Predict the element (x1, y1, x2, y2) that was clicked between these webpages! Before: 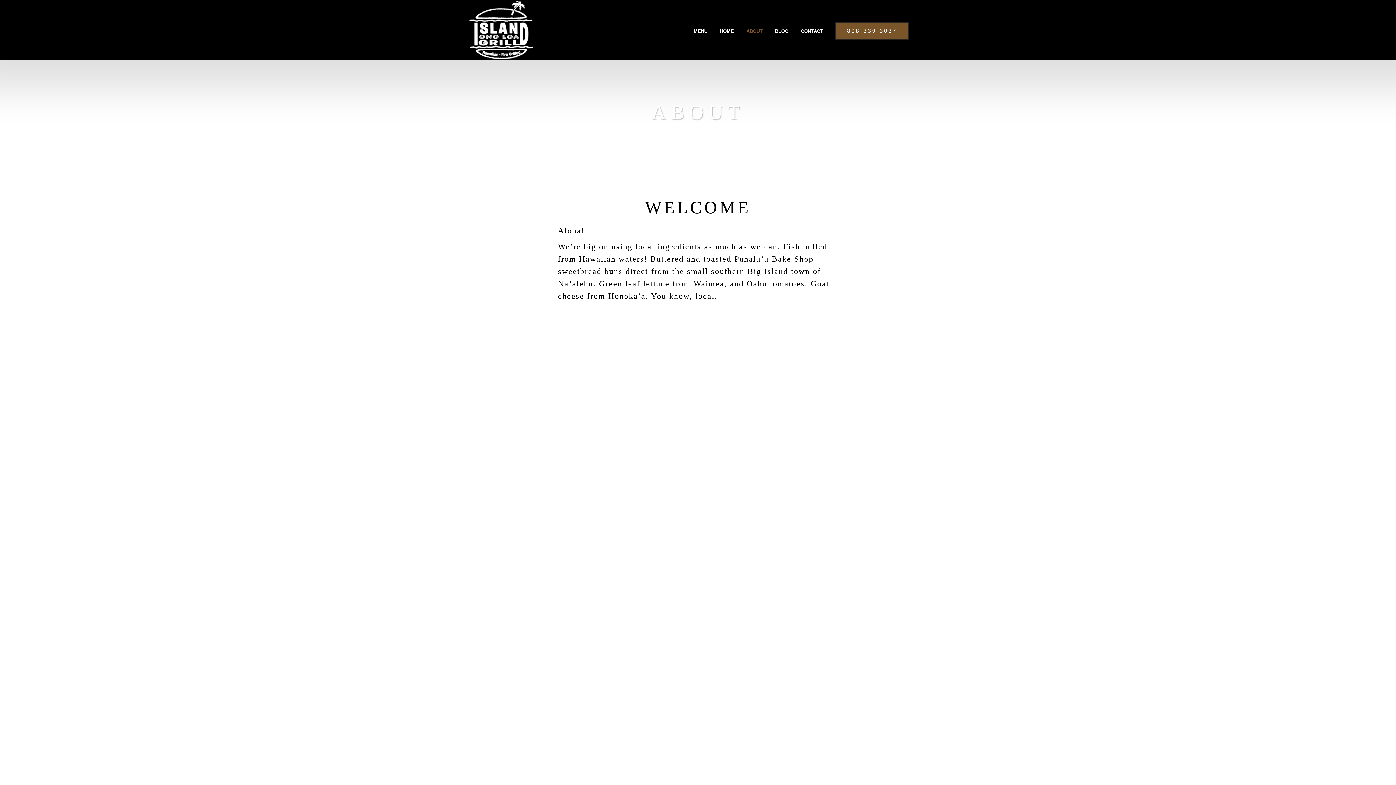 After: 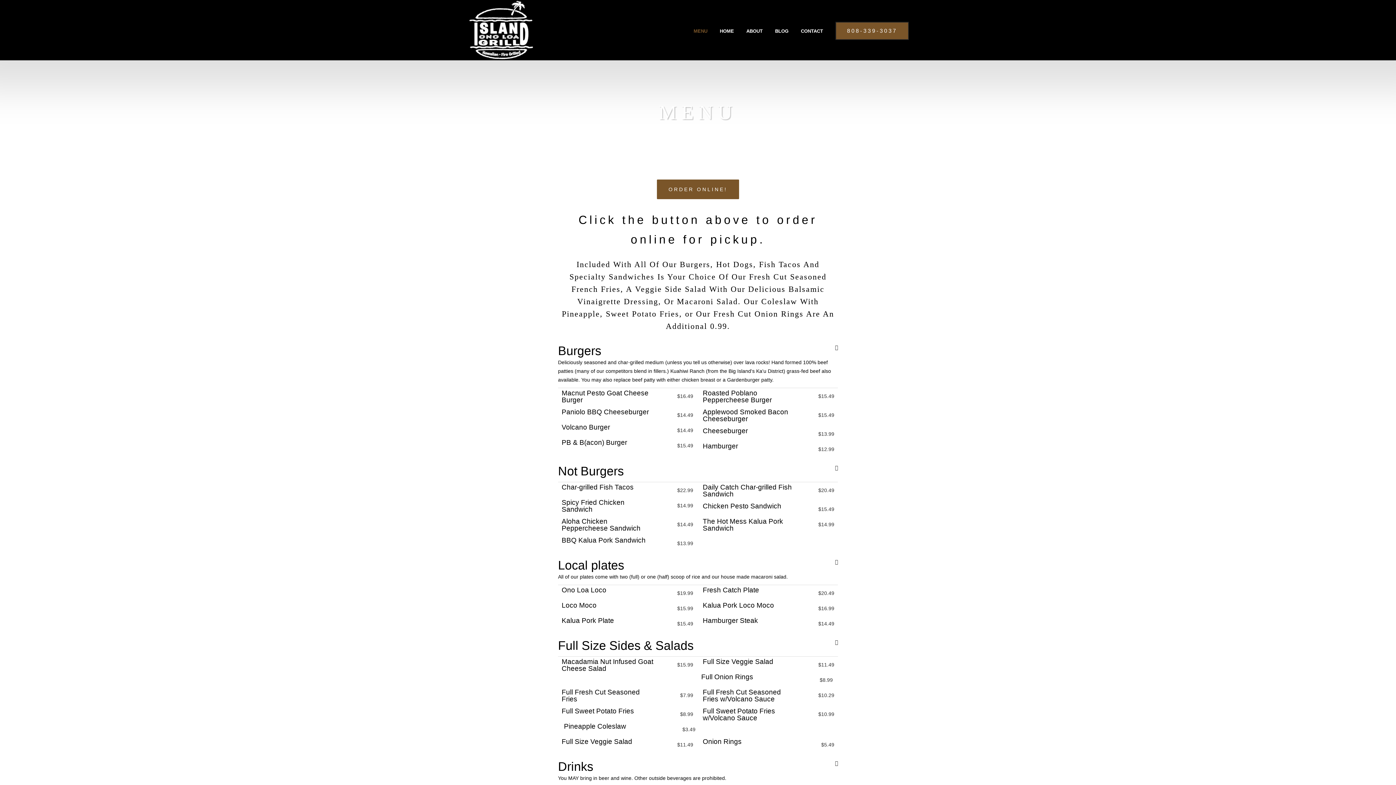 Action: label: MENU bbox: (693, 27, 707, 35)